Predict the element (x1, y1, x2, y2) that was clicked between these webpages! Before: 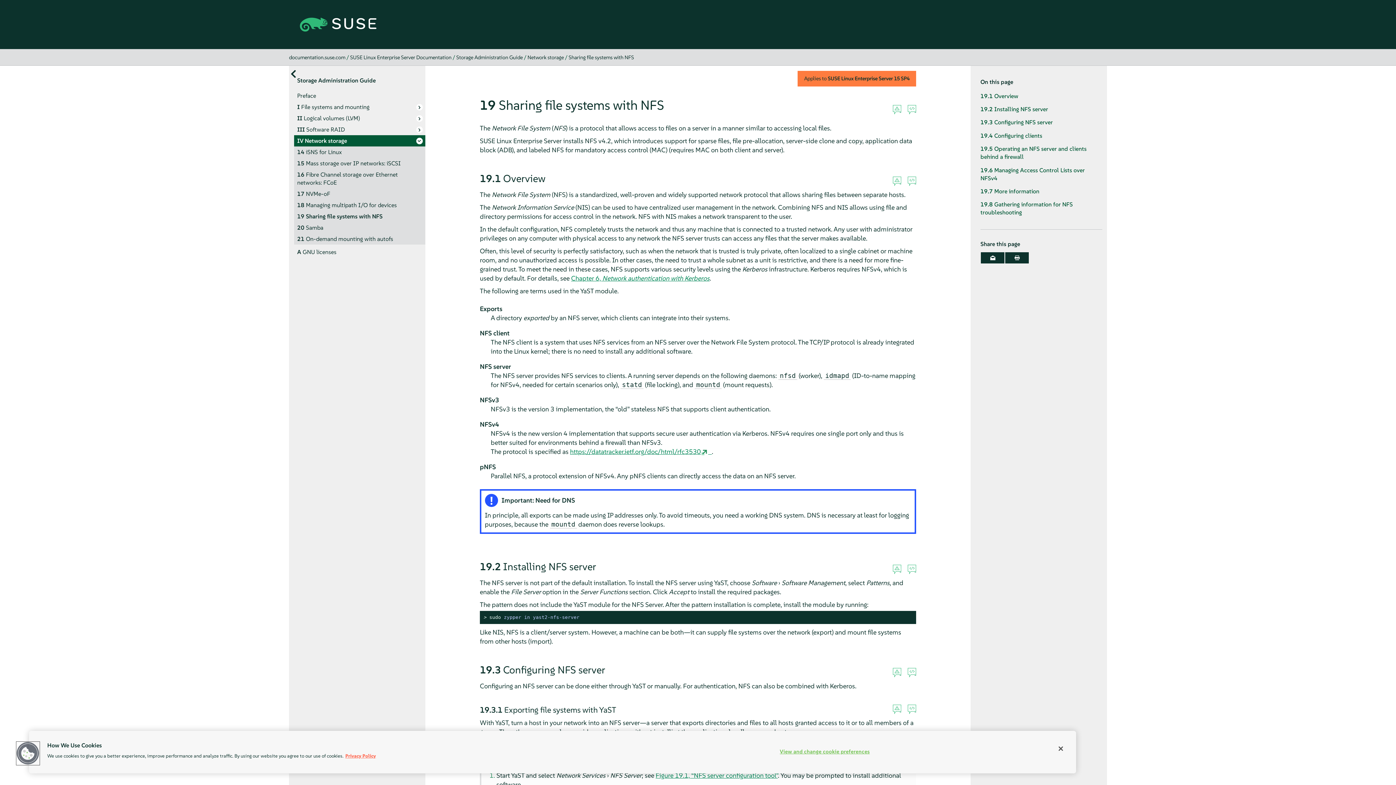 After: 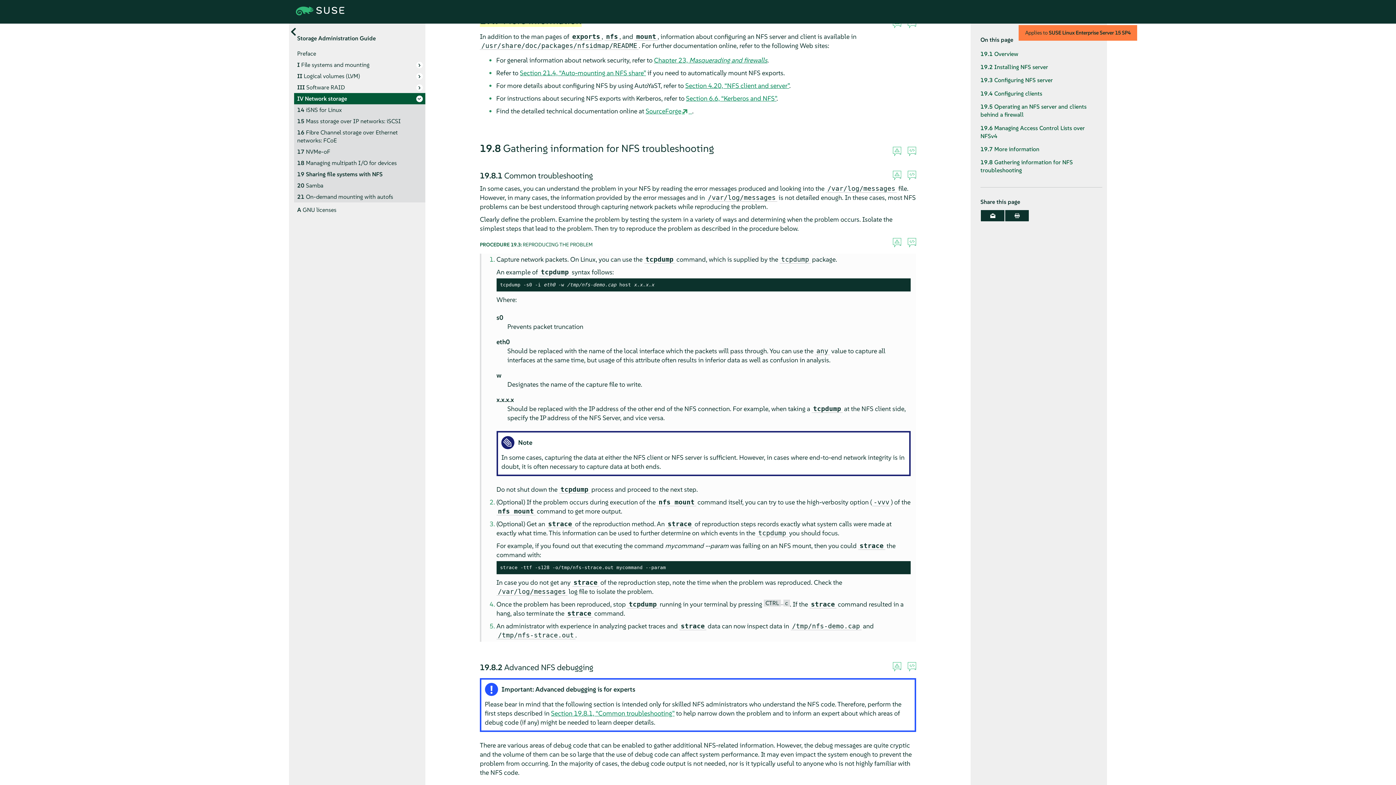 Action: label: 19.7 More information bbox: (980, 185, 1102, 198)